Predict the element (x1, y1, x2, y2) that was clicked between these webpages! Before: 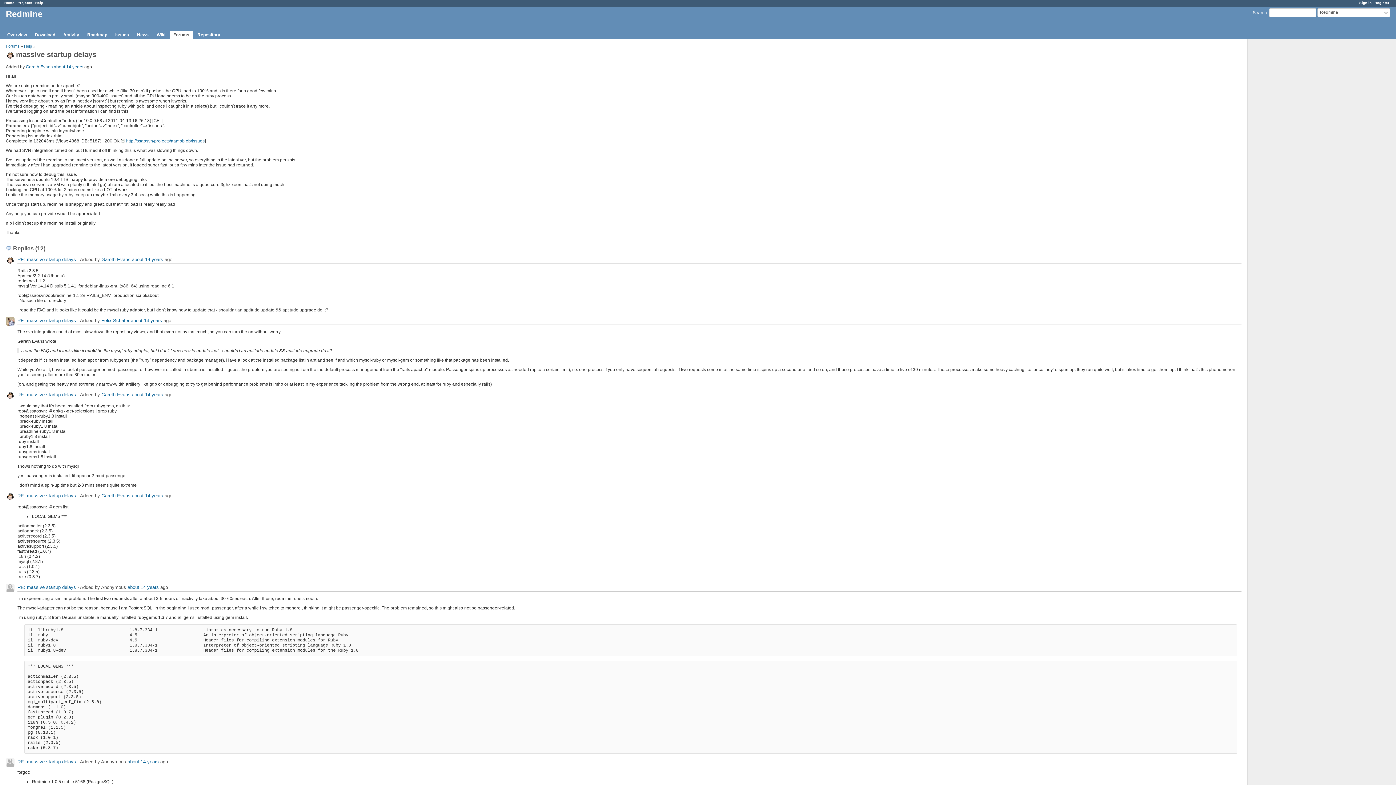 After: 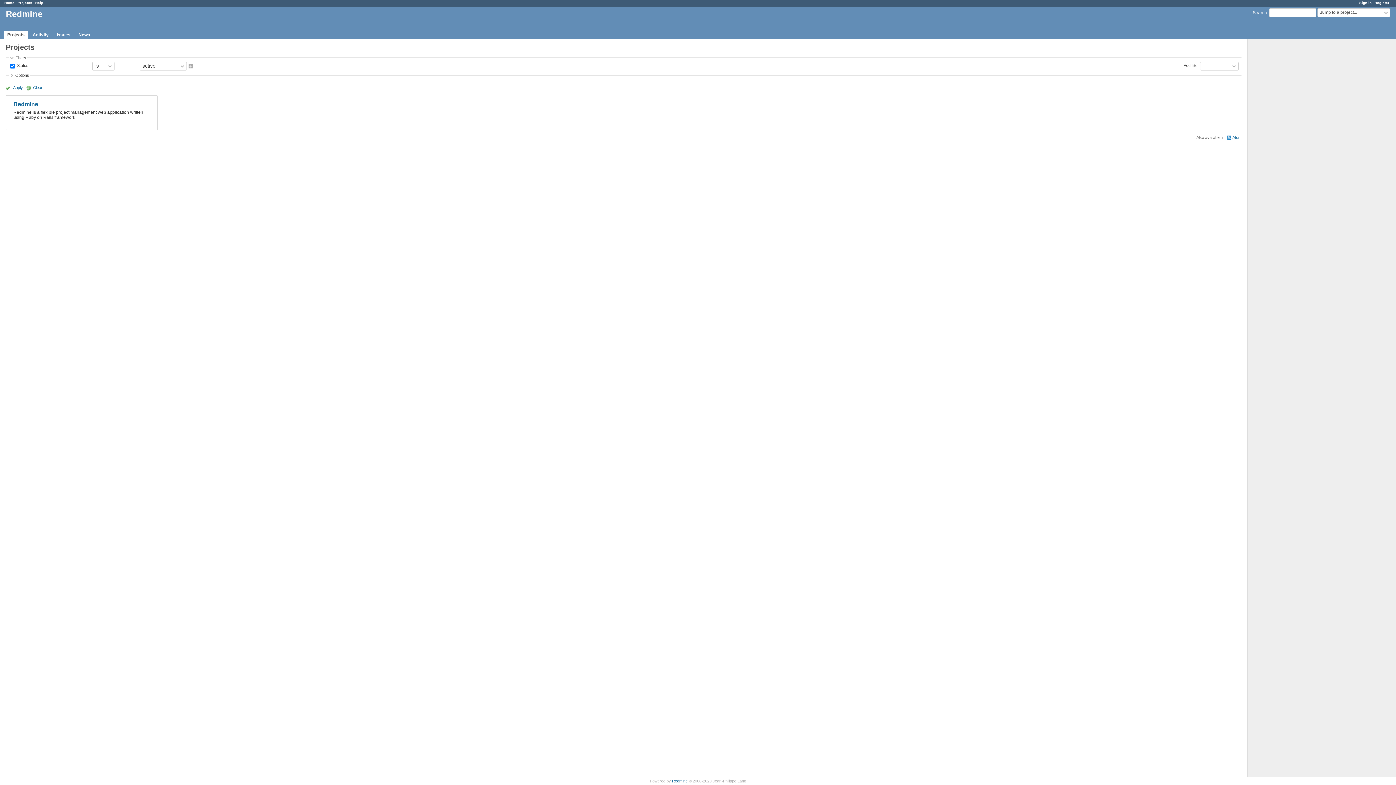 Action: label: Projects bbox: (17, 0, 32, 4)